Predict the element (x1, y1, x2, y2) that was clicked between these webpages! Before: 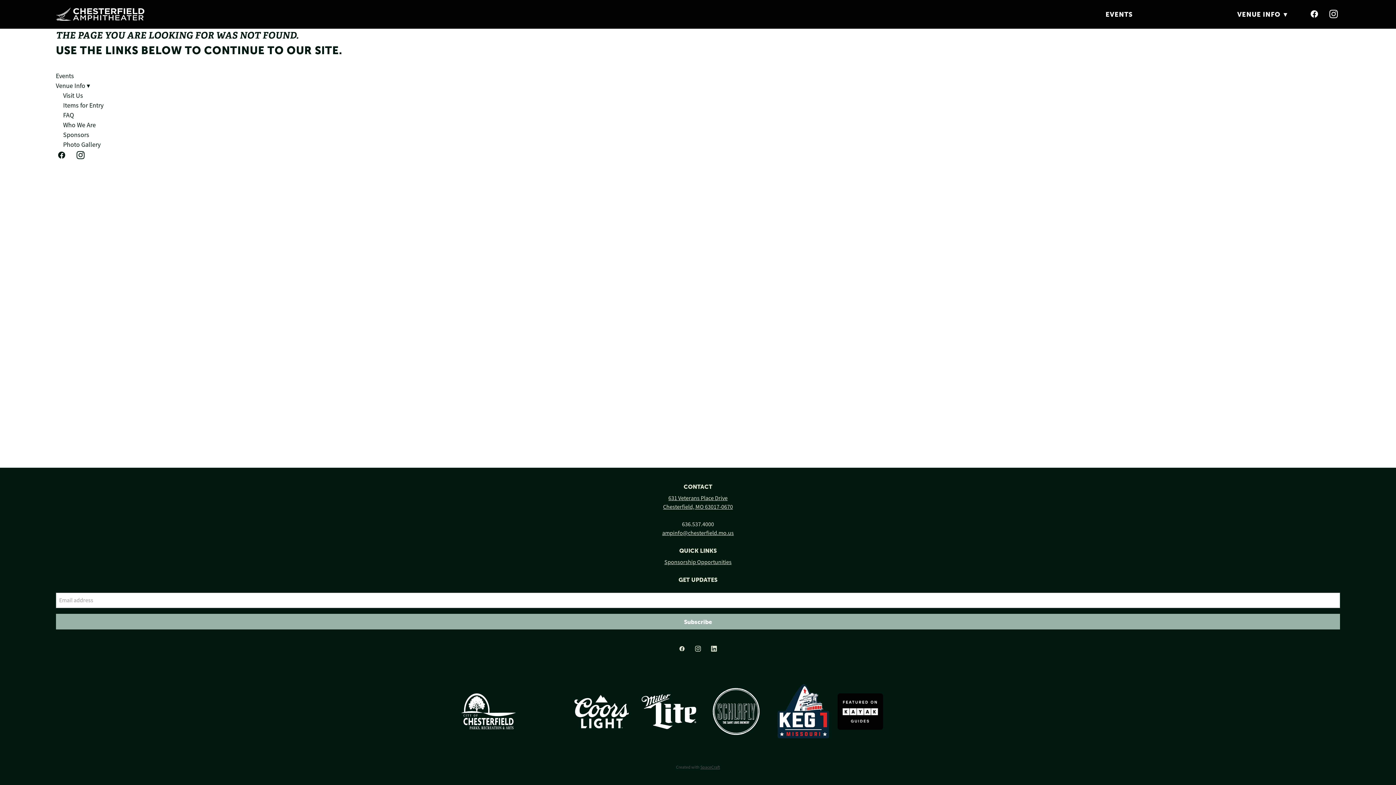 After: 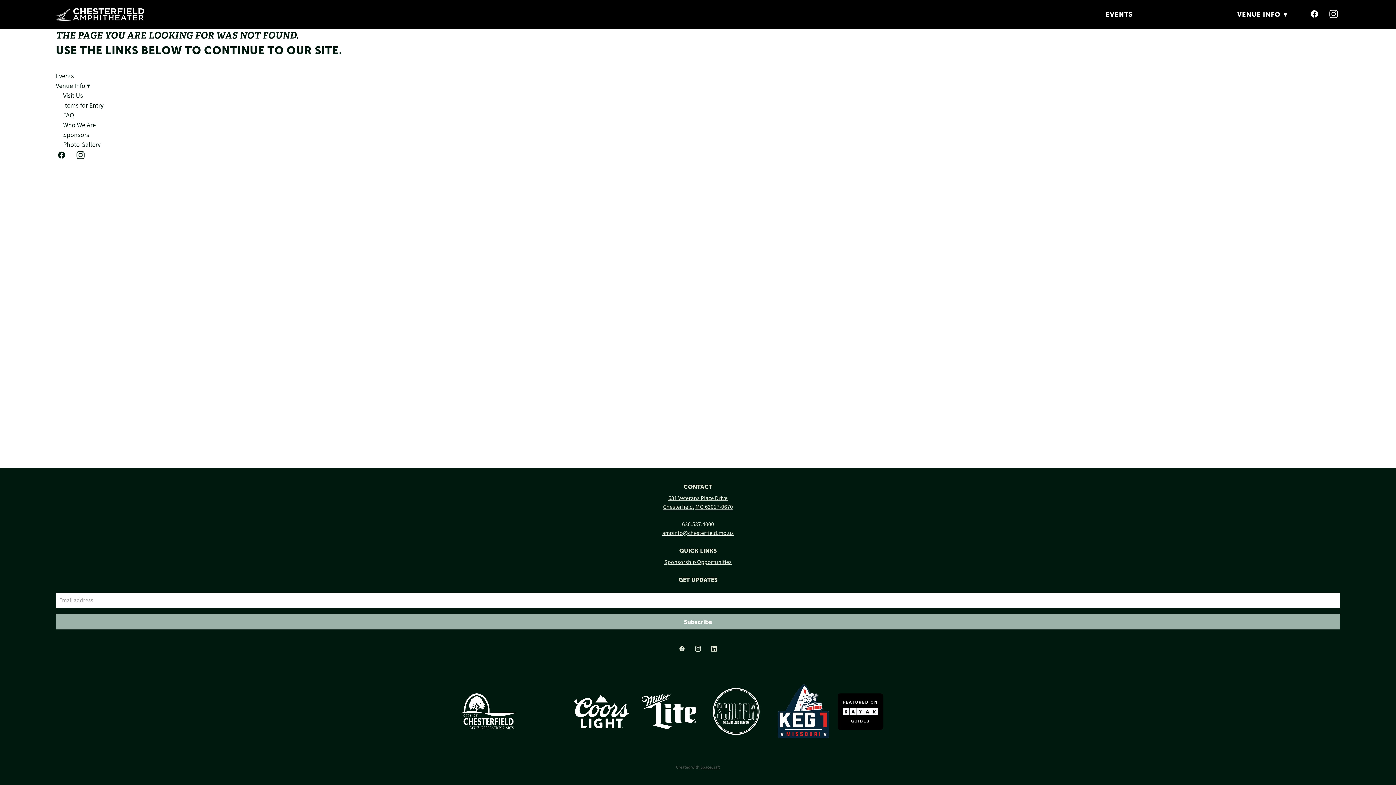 Action: label: instagram bbox: (1327, 8, 1340, 20)